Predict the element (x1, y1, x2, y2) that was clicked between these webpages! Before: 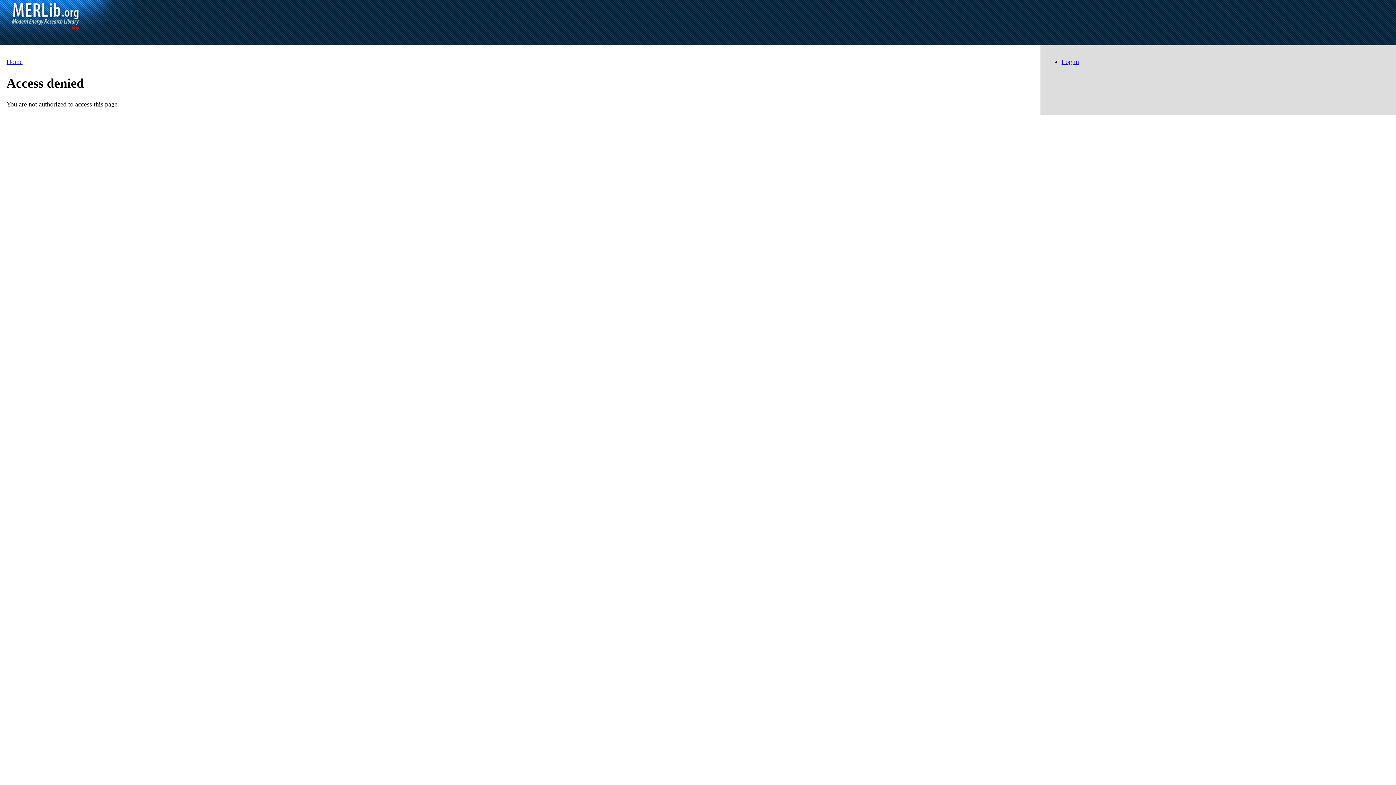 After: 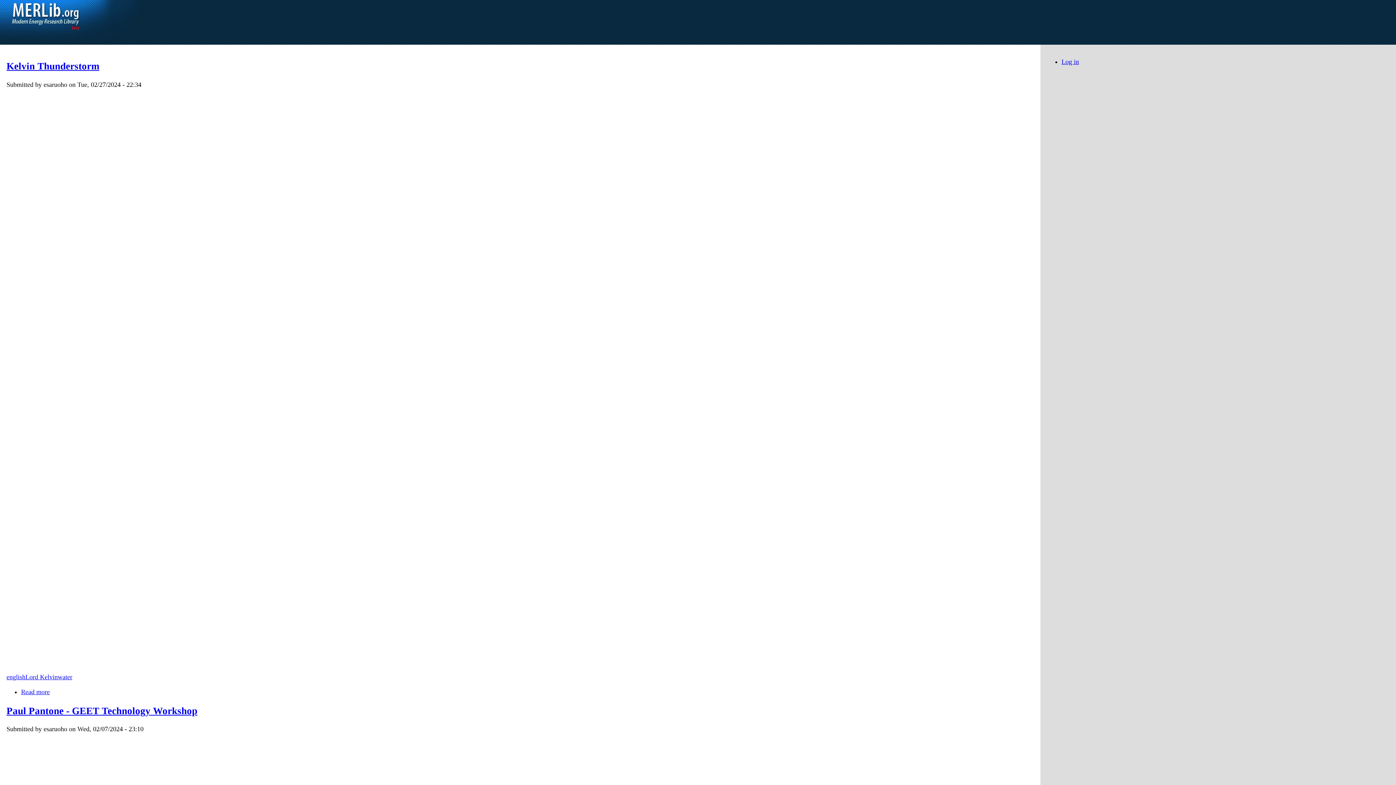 Action: bbox: (0, 36, 164, 44)